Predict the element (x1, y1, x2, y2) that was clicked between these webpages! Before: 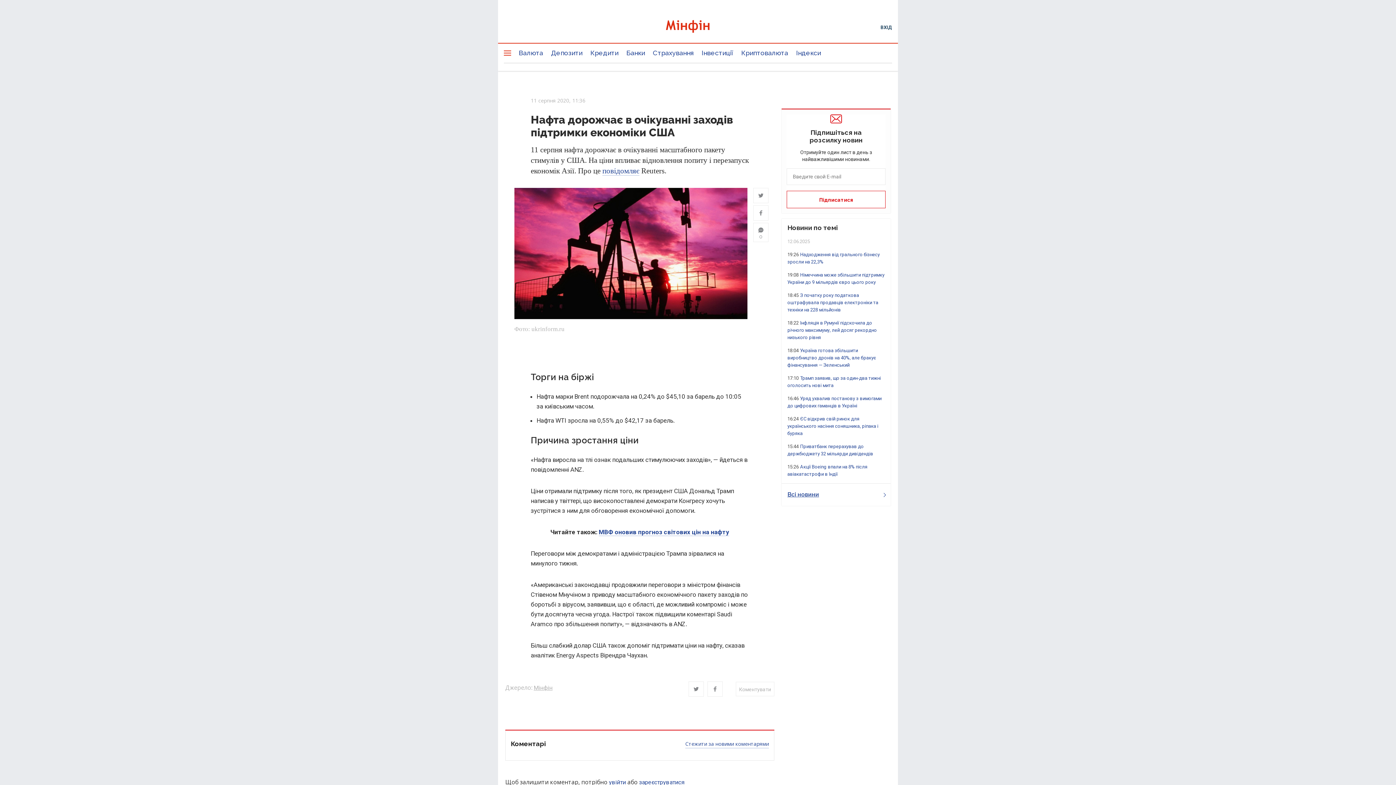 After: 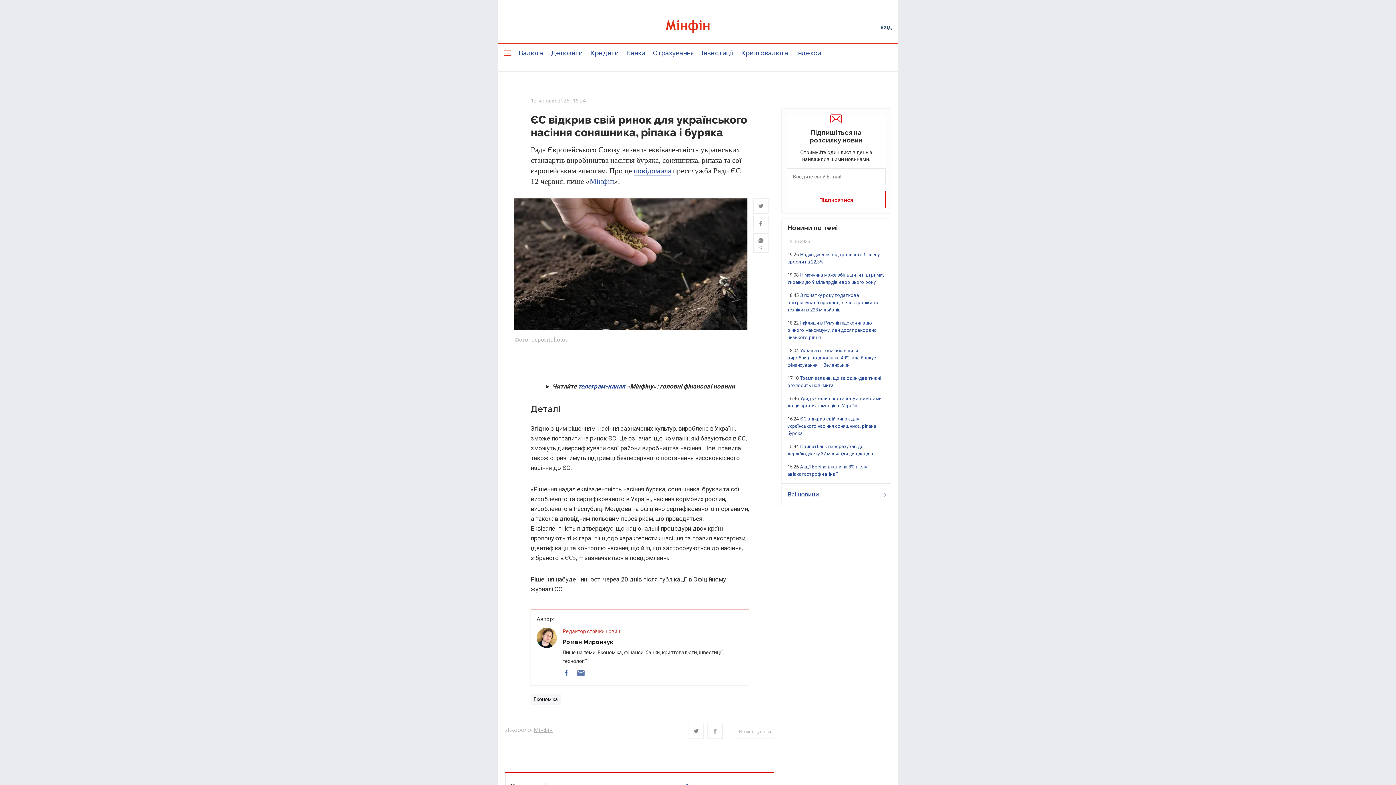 Action: label: ЄС відкрив свій ринок для українського насіння соняшника, ріпака і буряка bbox: (787, 416, 878, 436)